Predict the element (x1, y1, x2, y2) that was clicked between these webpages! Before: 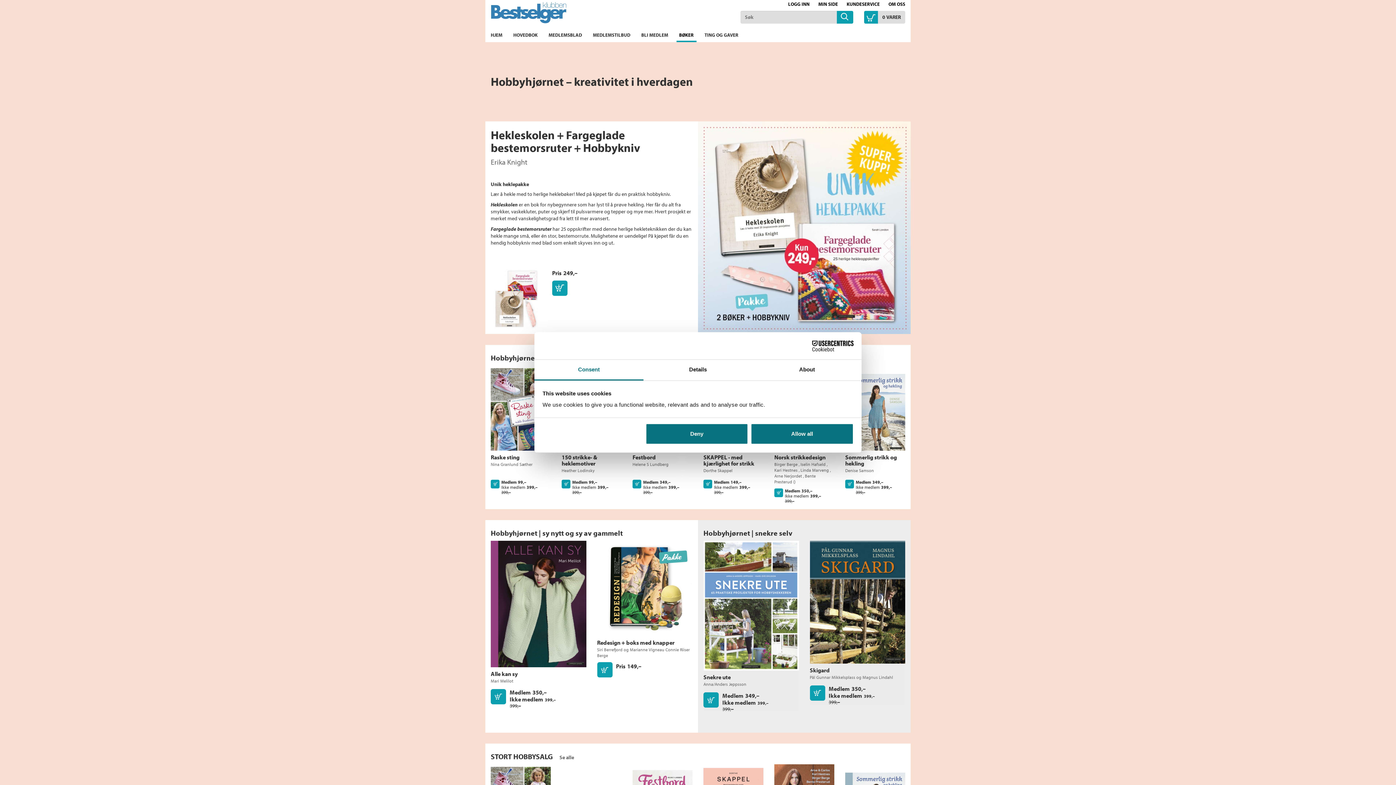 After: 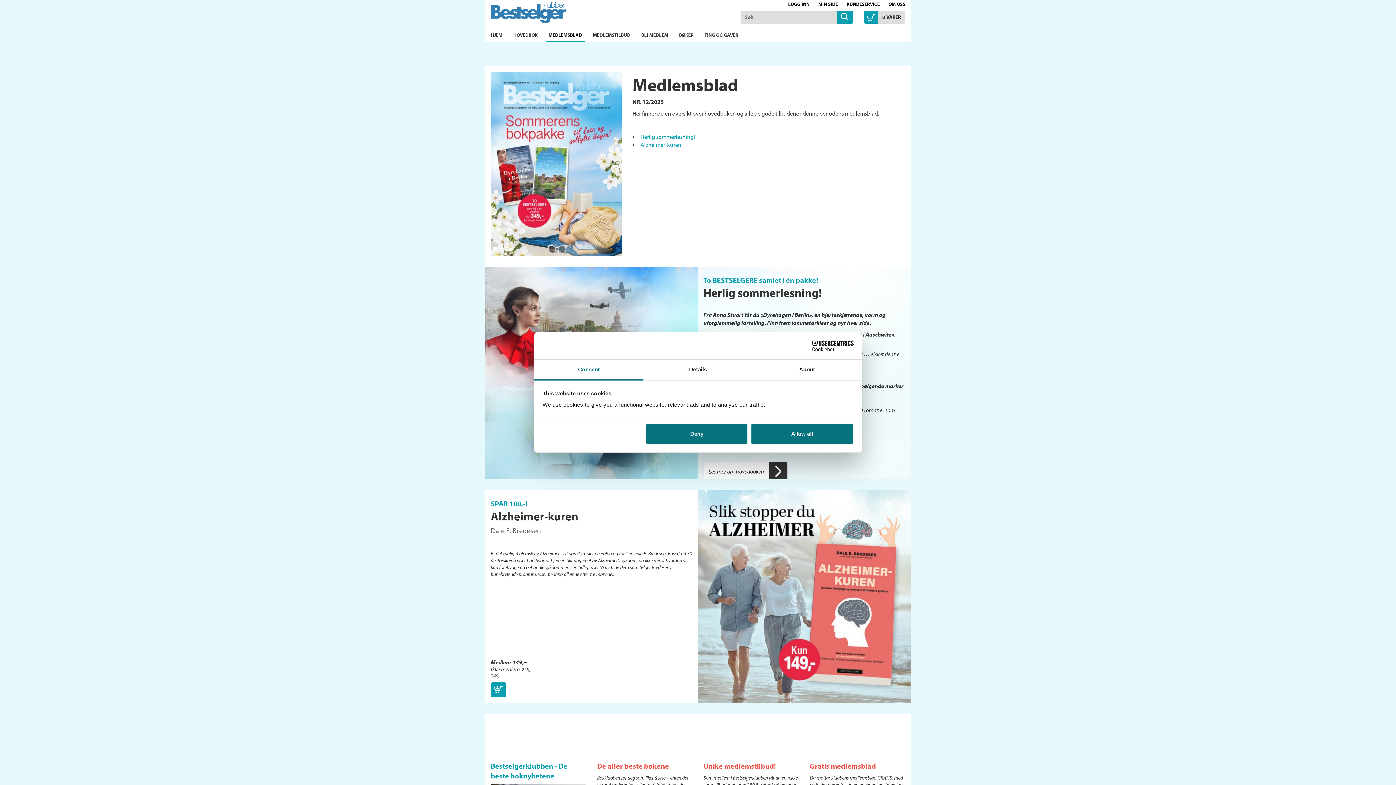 Action: label: MEDLEMSBLAD bbox: (546, 28, 584, 40)